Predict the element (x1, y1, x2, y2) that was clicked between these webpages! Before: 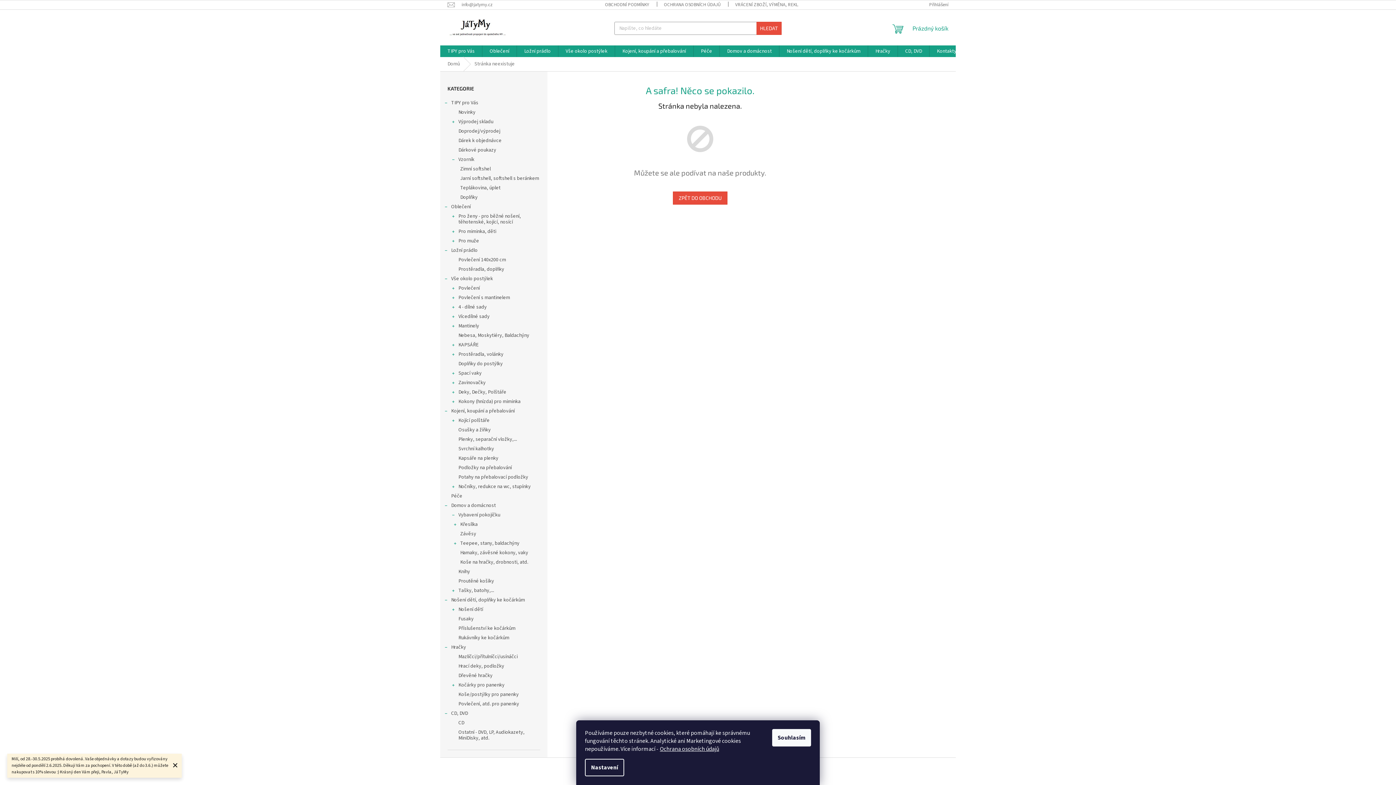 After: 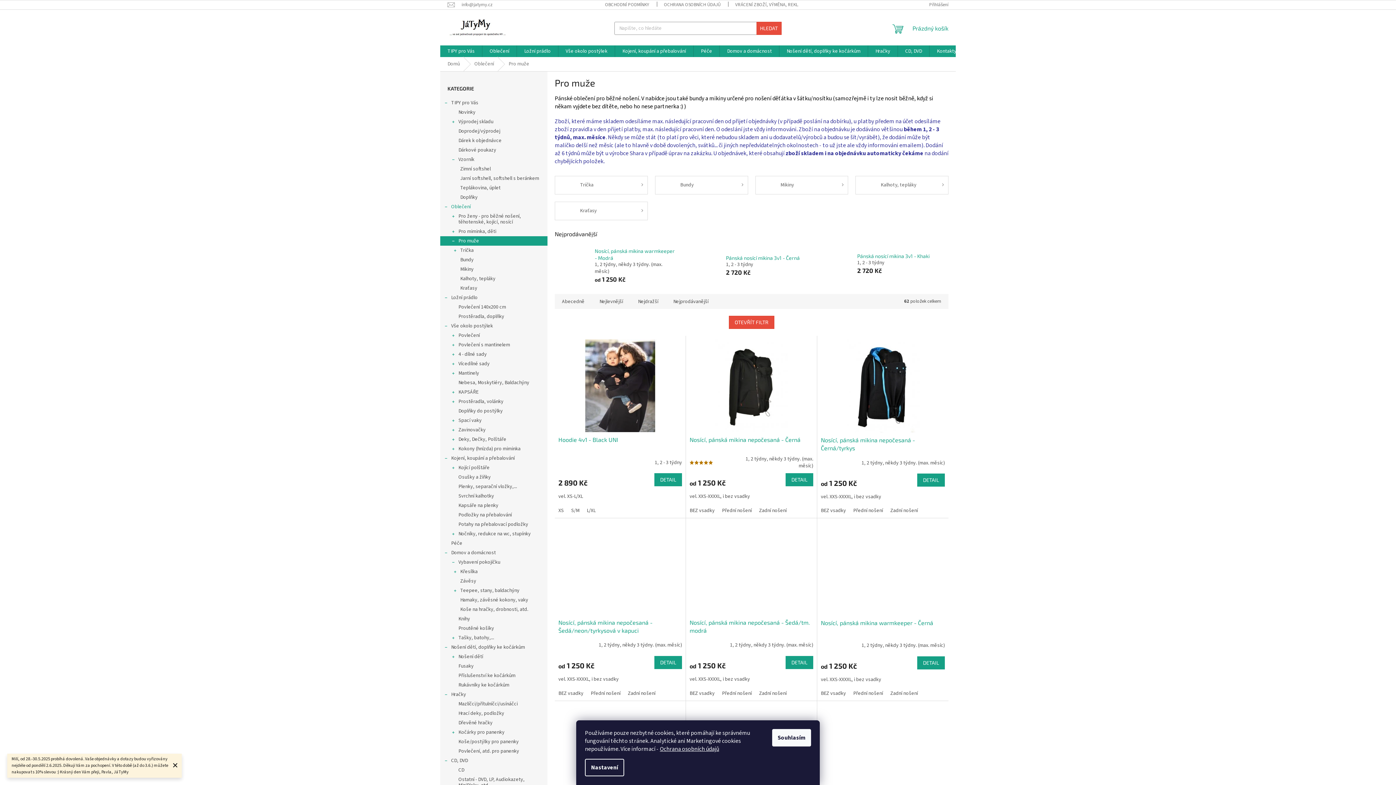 Action: bbox: (440, 236, 547, 245) label: Pro muže
 